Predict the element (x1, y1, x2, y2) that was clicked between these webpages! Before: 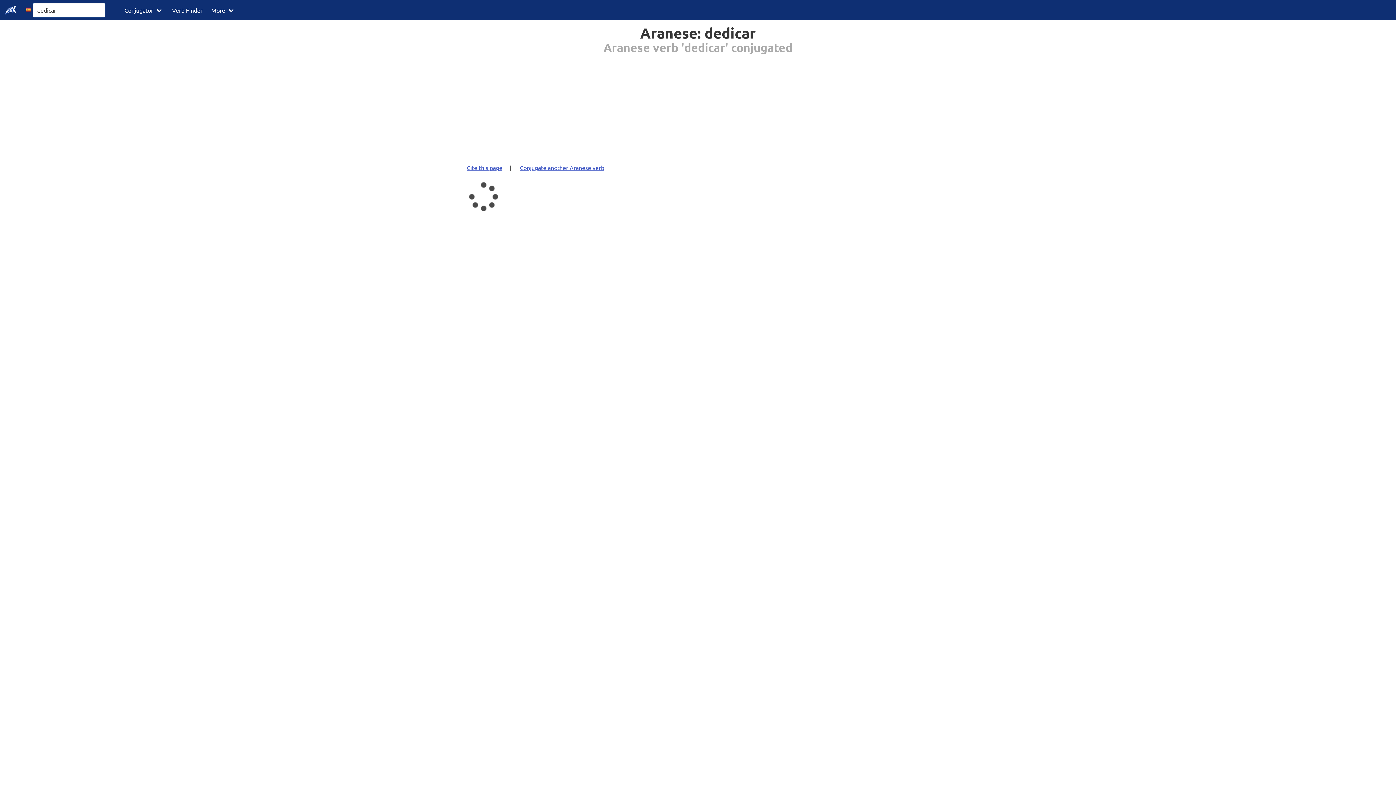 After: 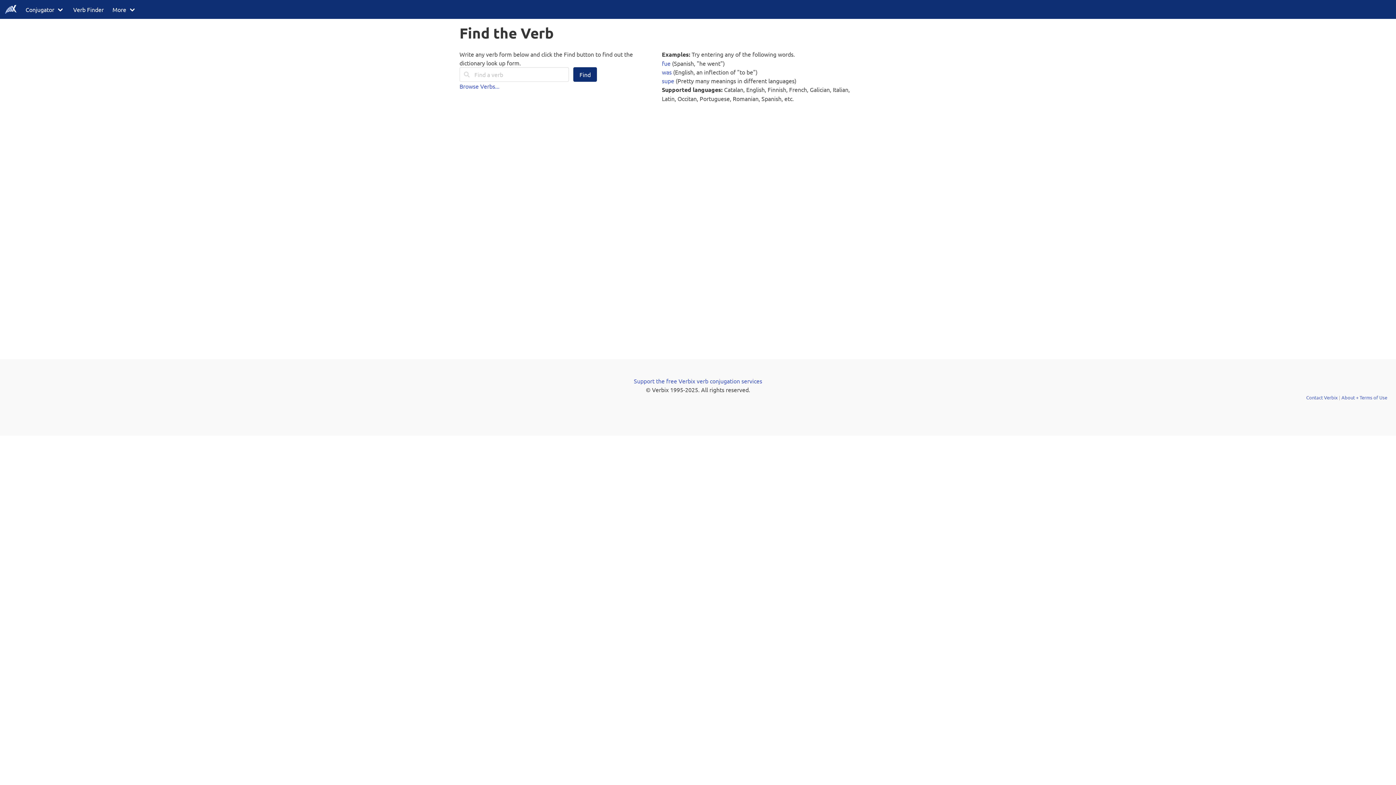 Action: bbox: (167, 0, 207, 20) label: Verb Finder